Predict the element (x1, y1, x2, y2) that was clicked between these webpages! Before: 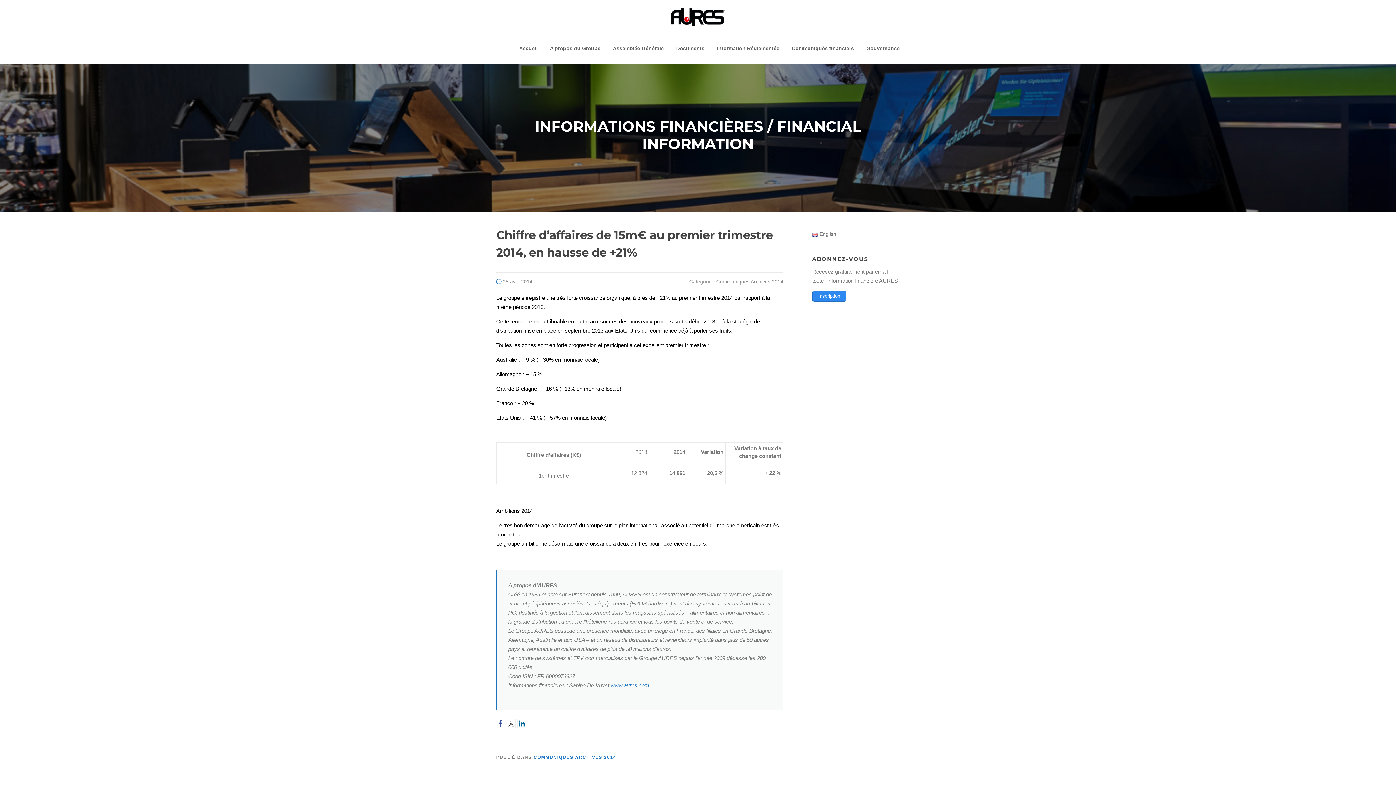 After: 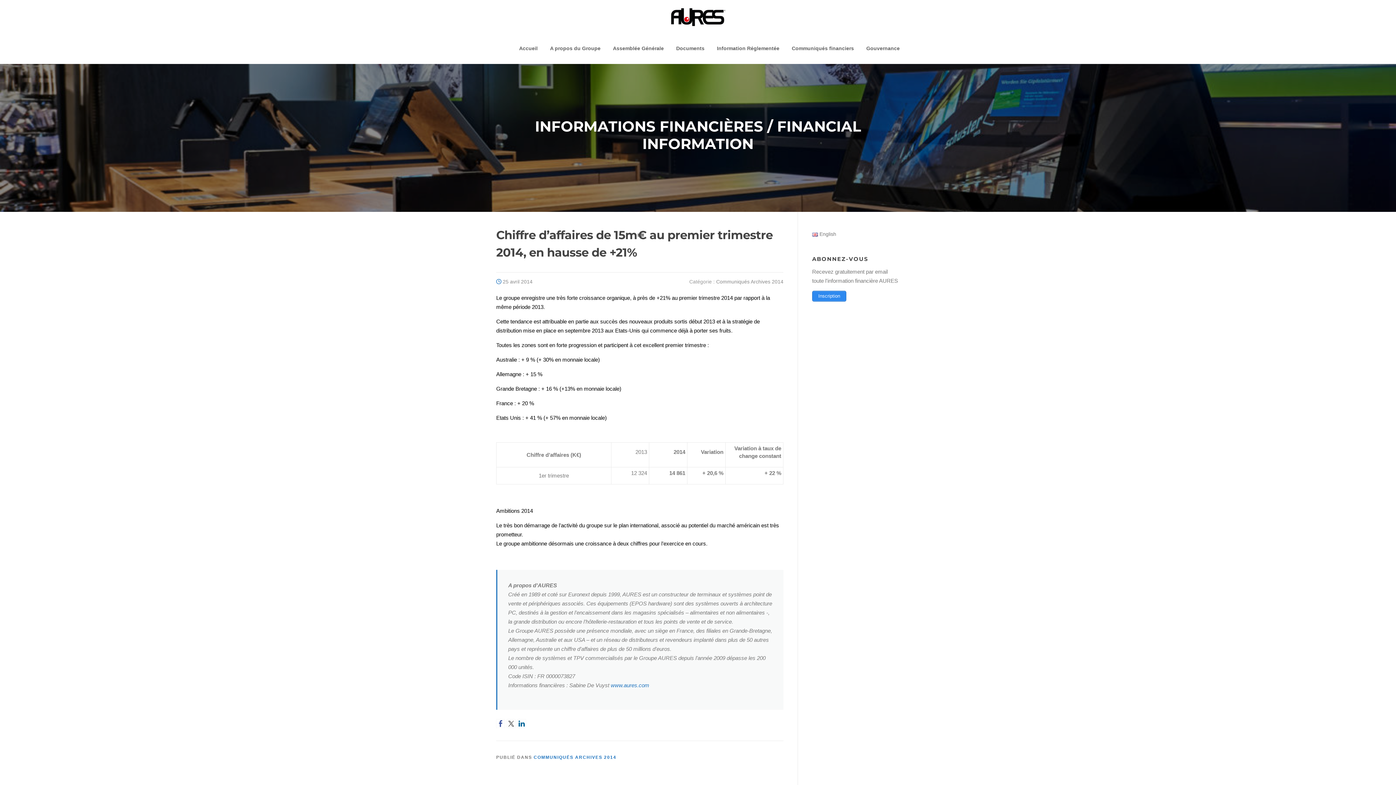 Action: bbox: (517, 719, 526, 728)